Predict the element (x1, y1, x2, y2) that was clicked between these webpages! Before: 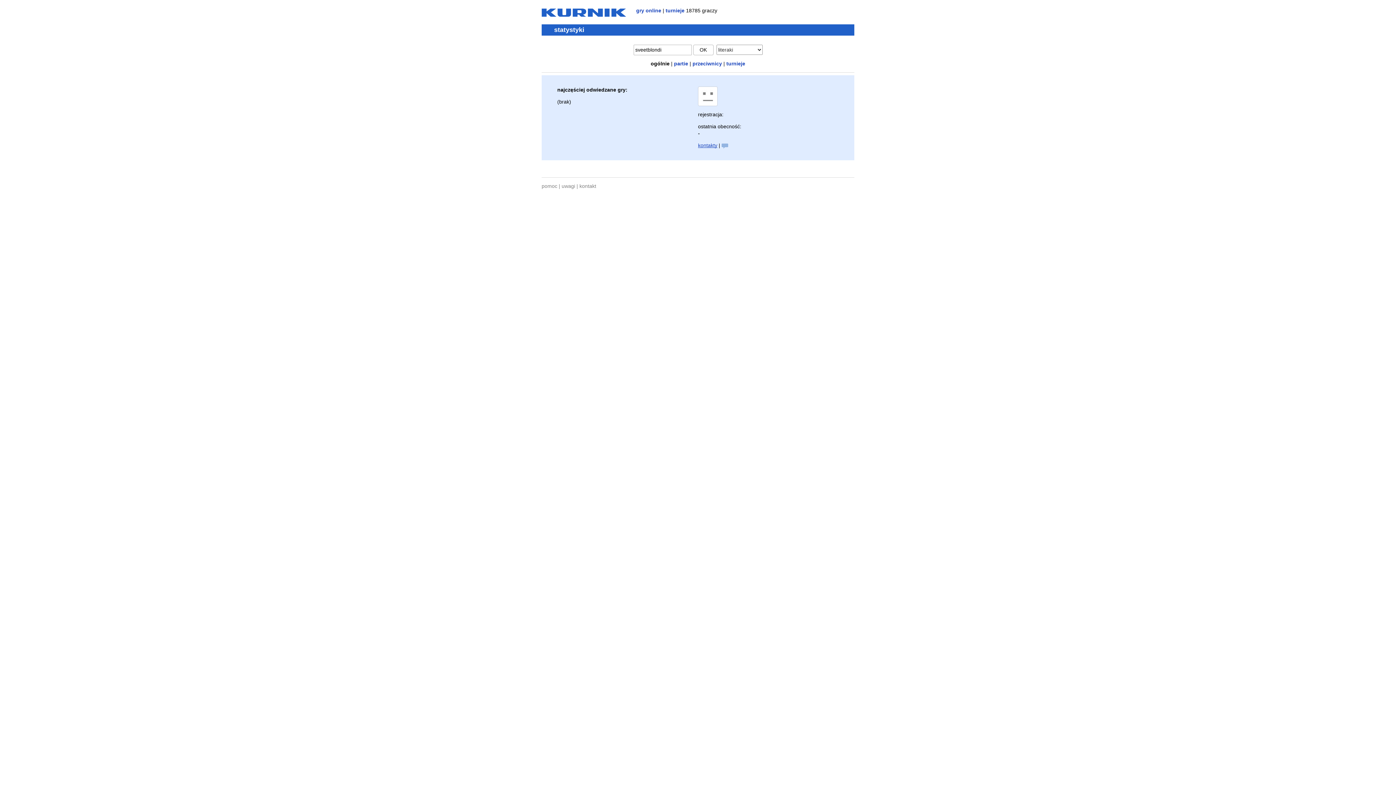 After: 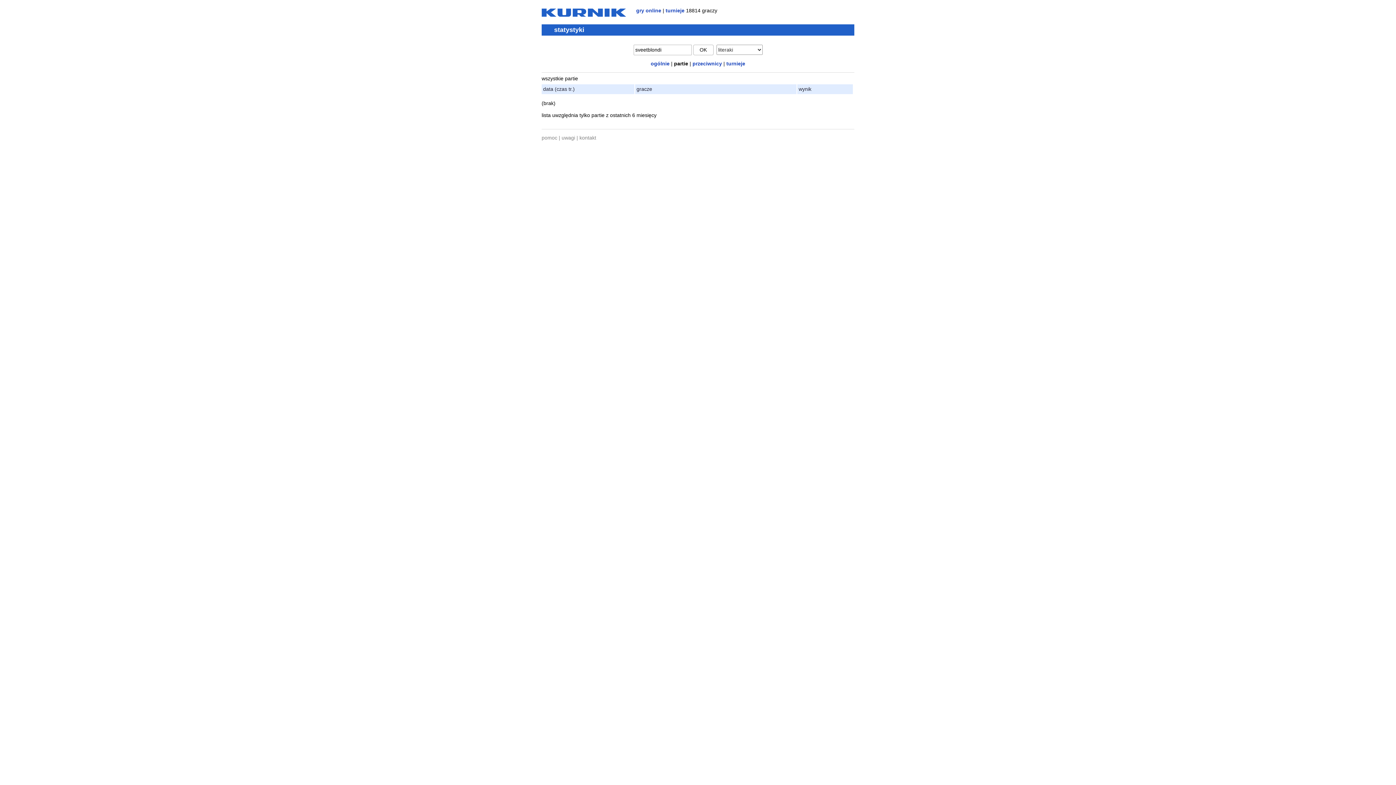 Action: label: partie bbox: (674, 60, 688, 66)